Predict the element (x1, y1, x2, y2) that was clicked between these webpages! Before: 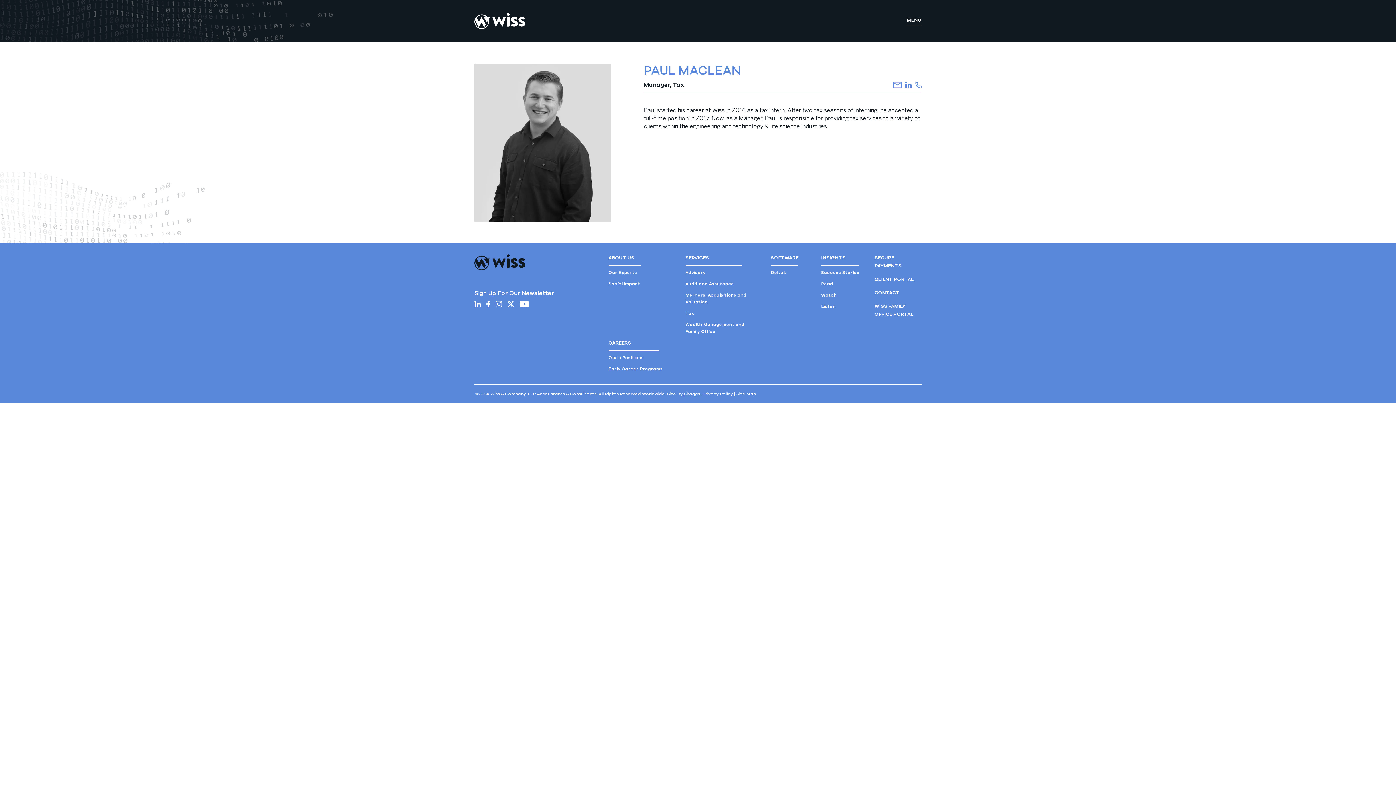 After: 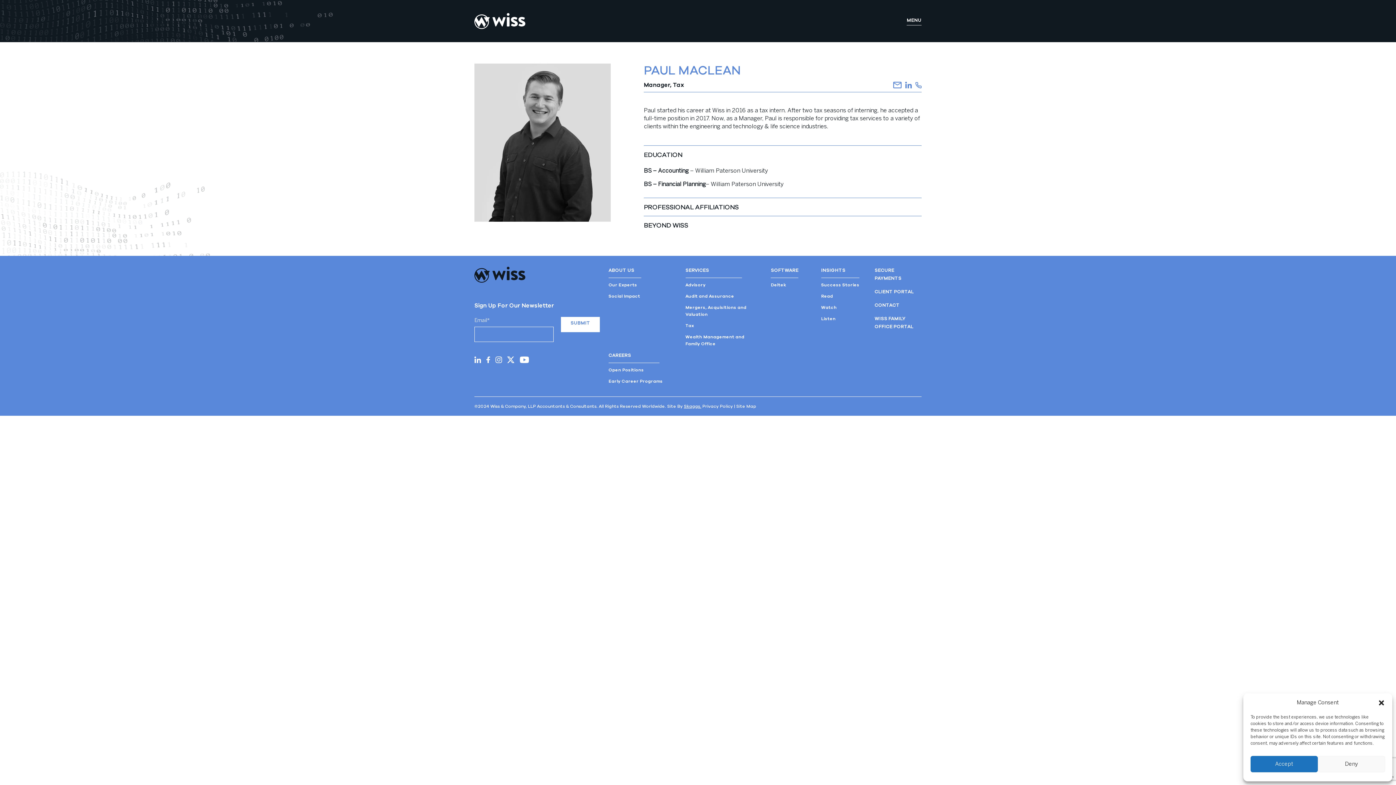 Action: bbox: (474, 301, 481, 307)